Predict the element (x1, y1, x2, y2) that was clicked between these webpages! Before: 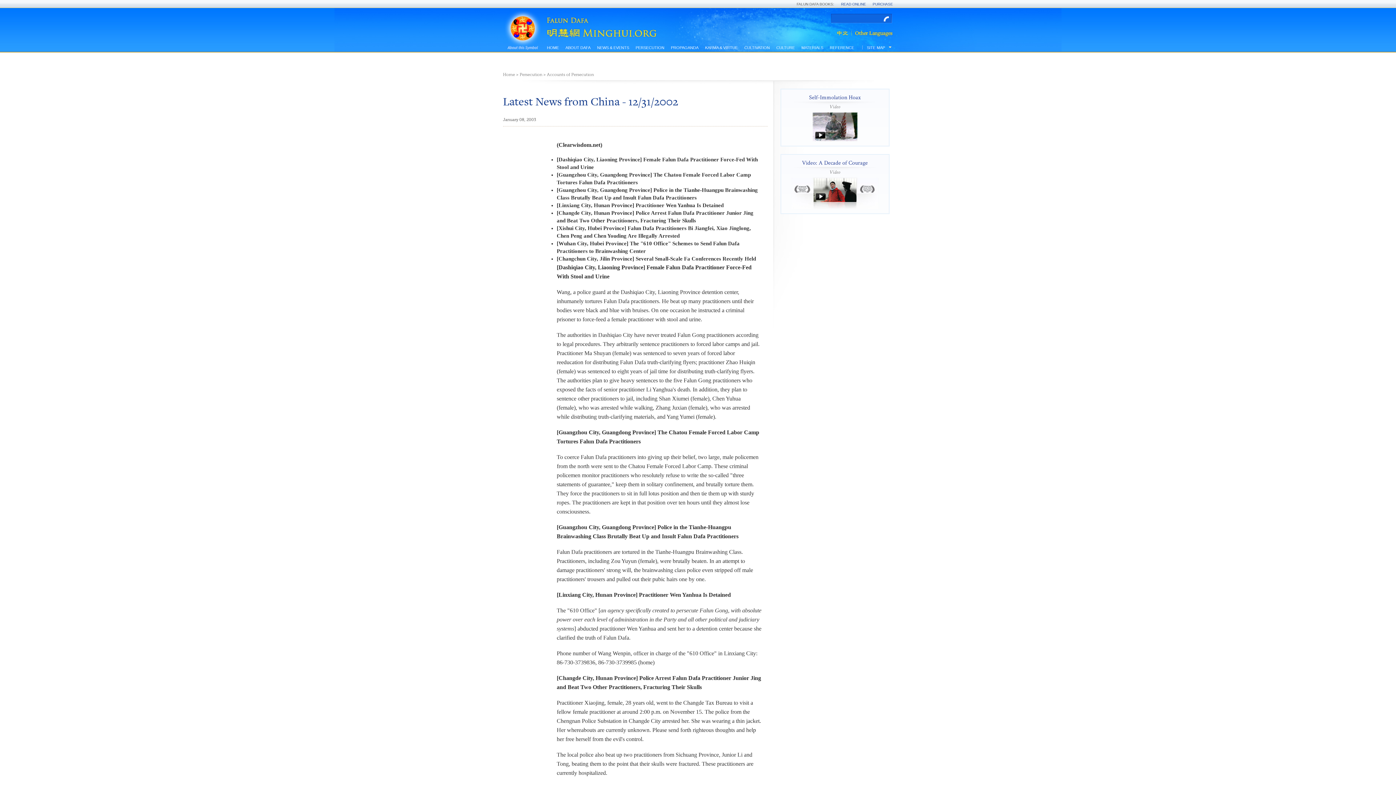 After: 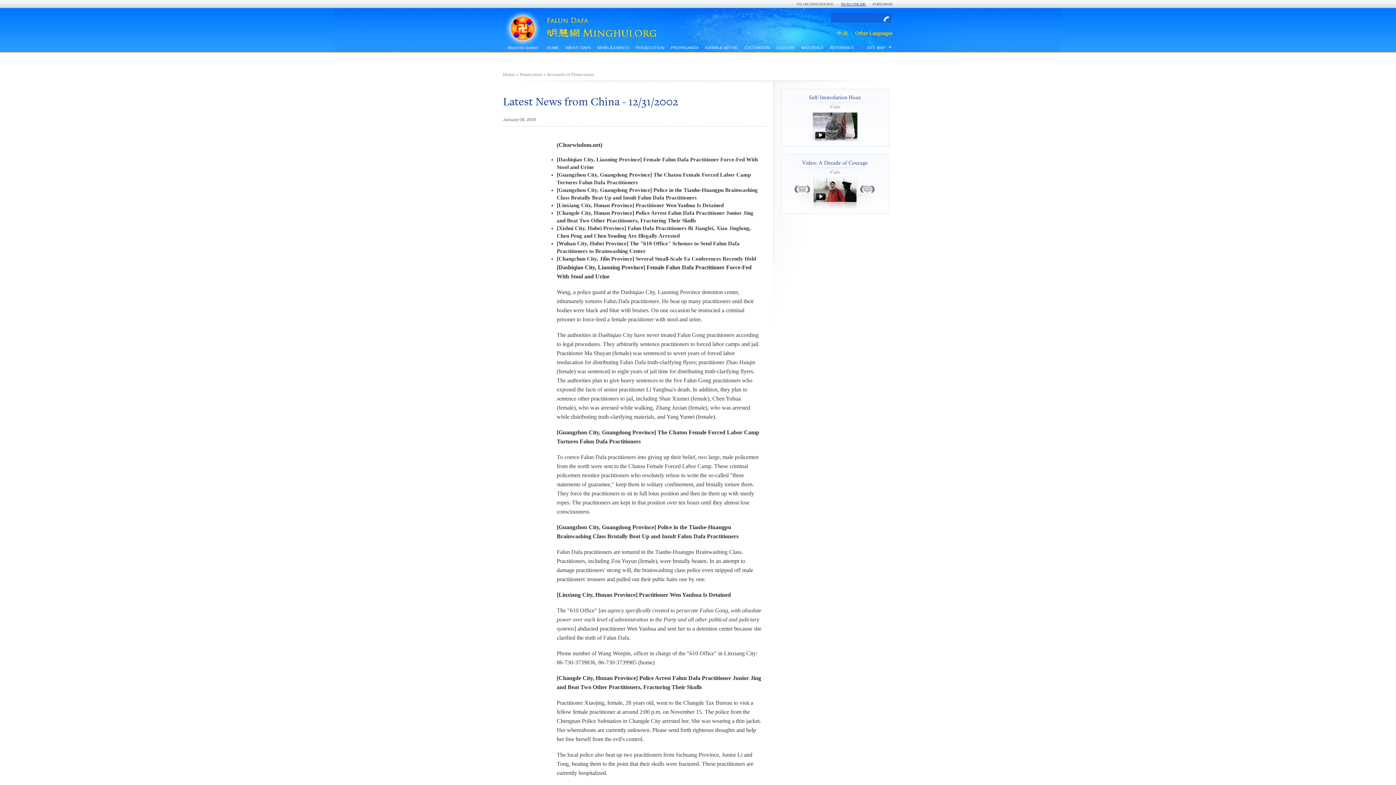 Action: label: READ ONLINE bbox: (841, 2, 866, 6)